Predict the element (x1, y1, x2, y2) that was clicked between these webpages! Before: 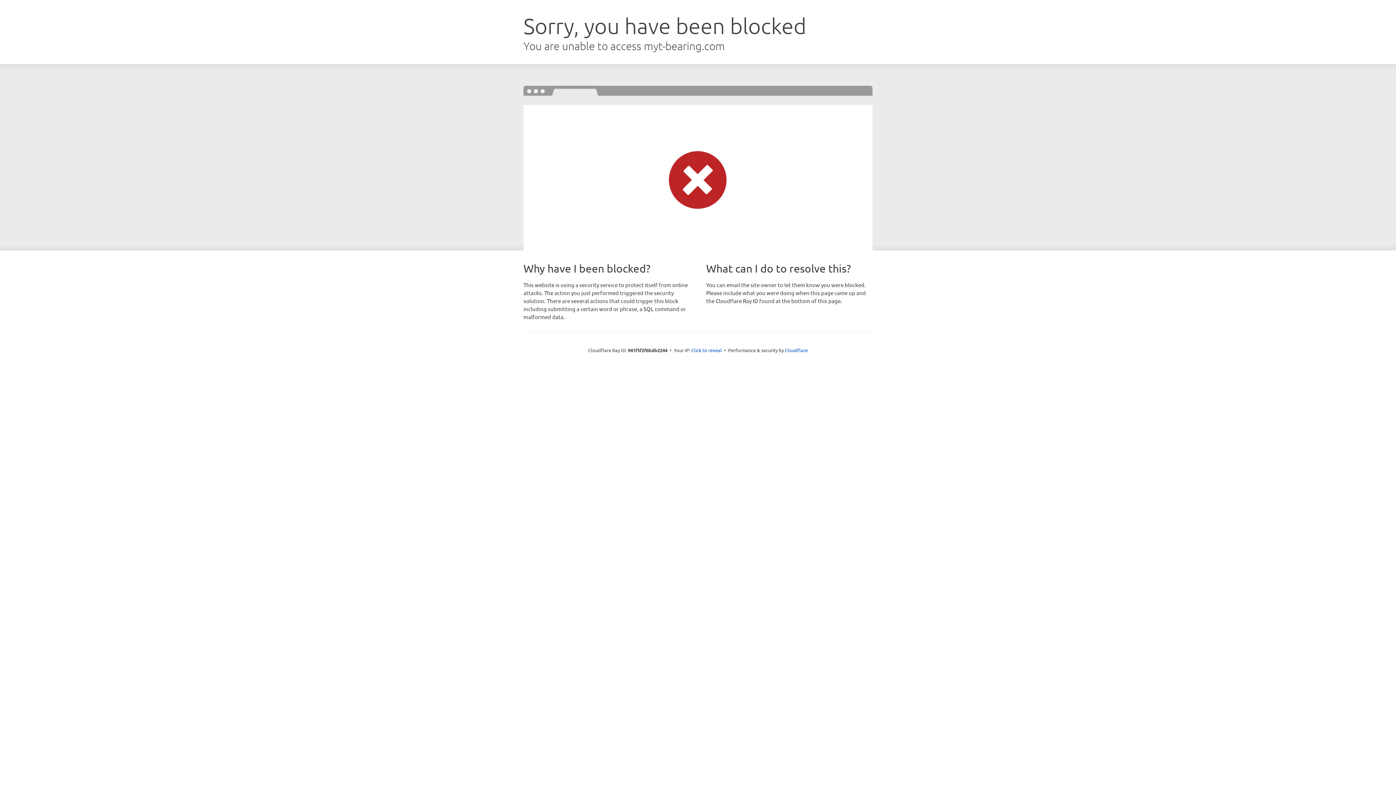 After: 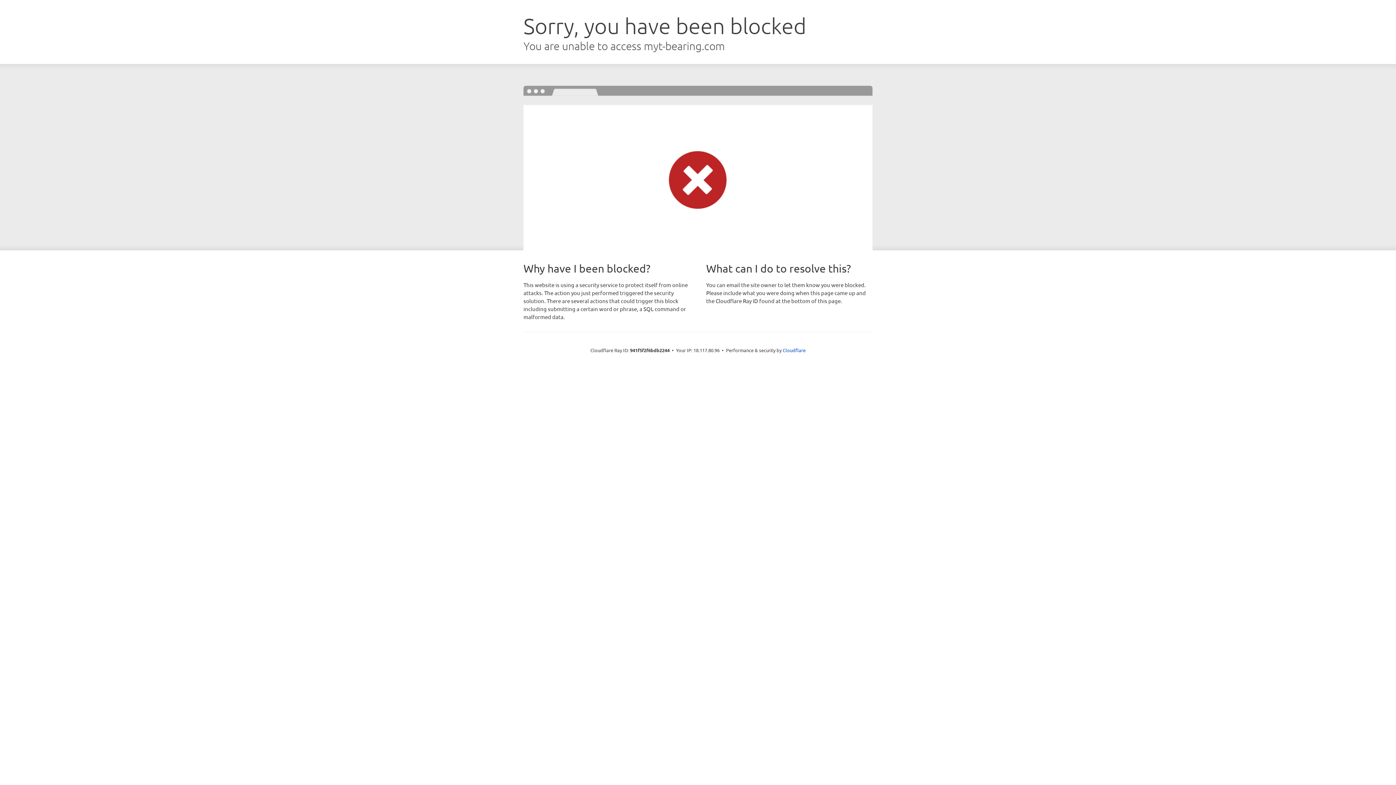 Action: label: Click to reveal bbox: (691, 346, 722, 353)